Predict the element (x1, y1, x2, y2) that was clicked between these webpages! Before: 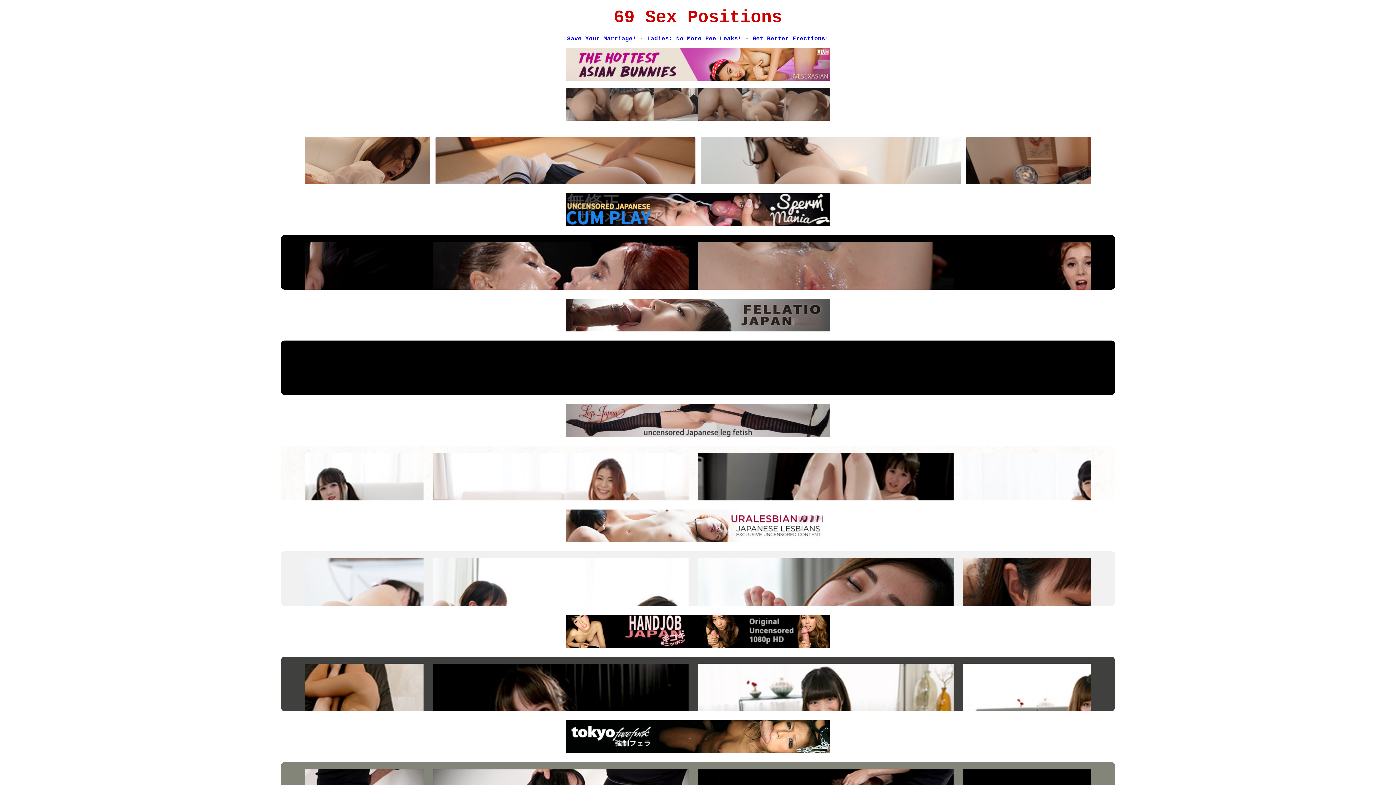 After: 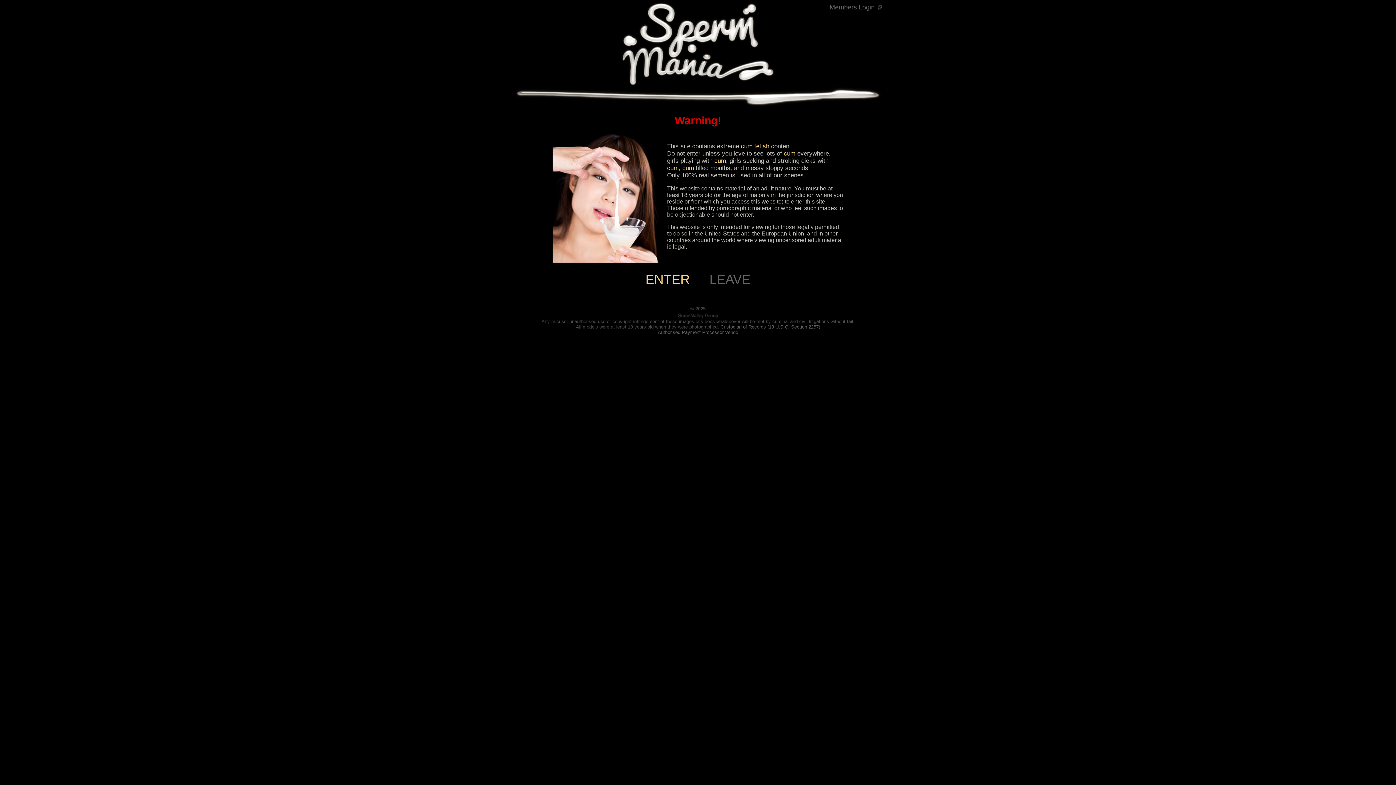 Action: bbox: (565, 221, 830, 227)